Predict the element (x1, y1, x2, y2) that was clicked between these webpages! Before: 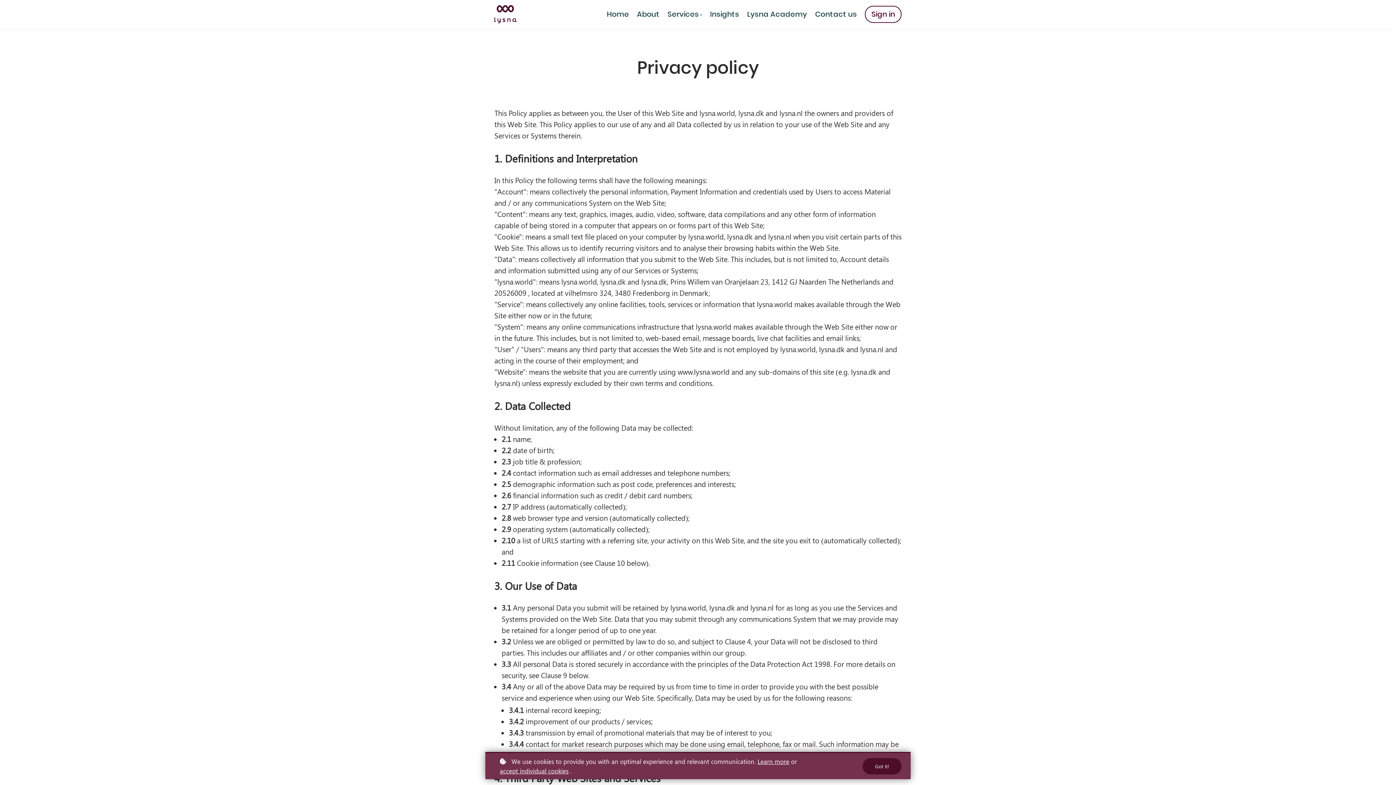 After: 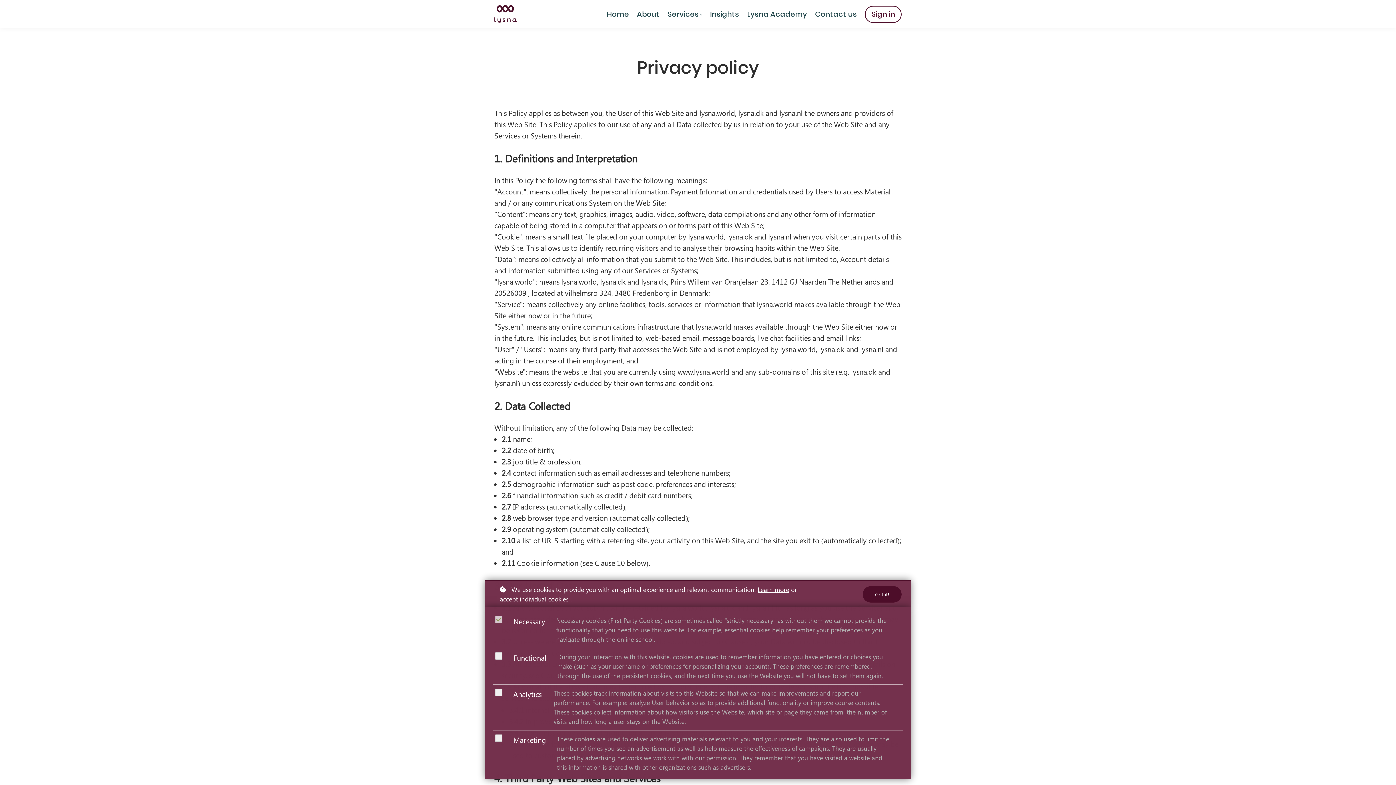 Action: label: accept individual cookies bbox: (500, 766, 568, 776)